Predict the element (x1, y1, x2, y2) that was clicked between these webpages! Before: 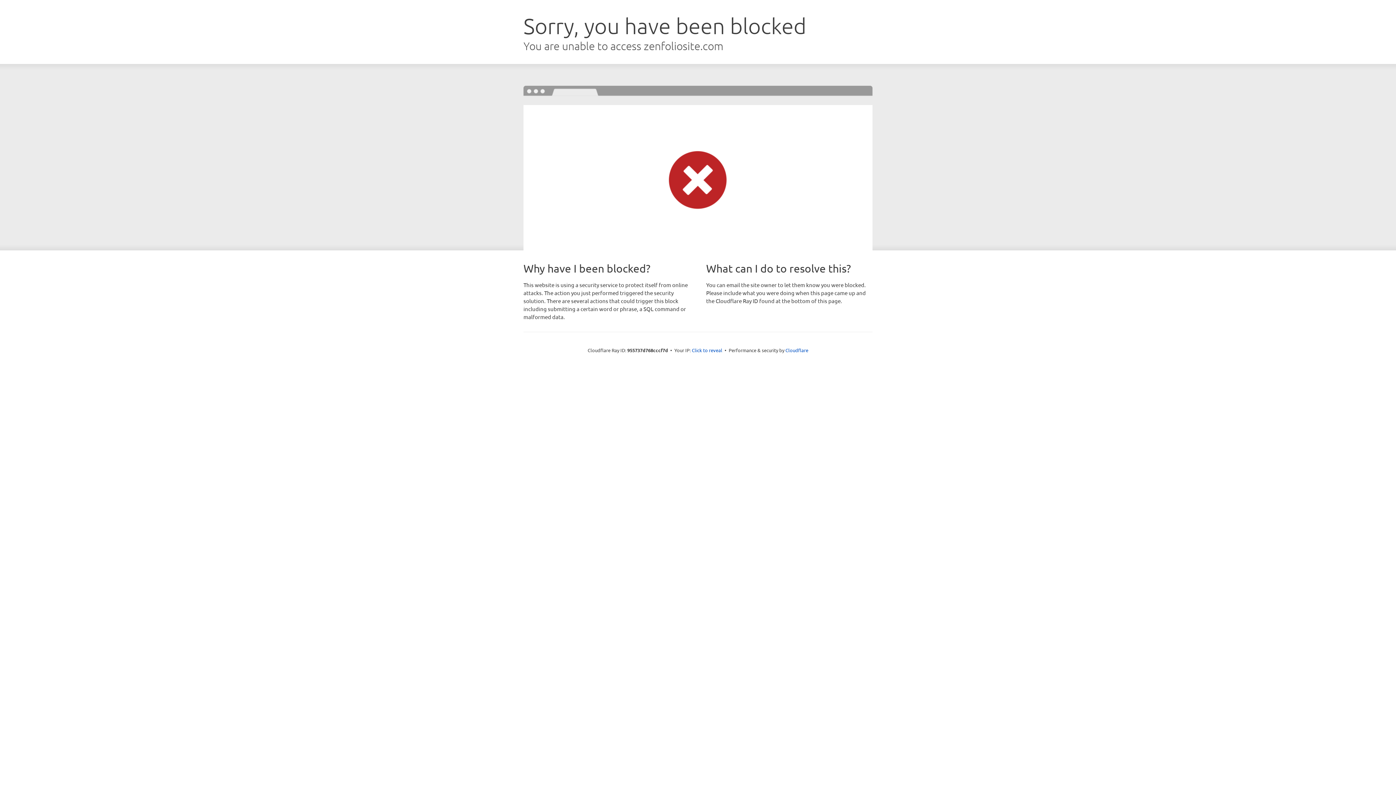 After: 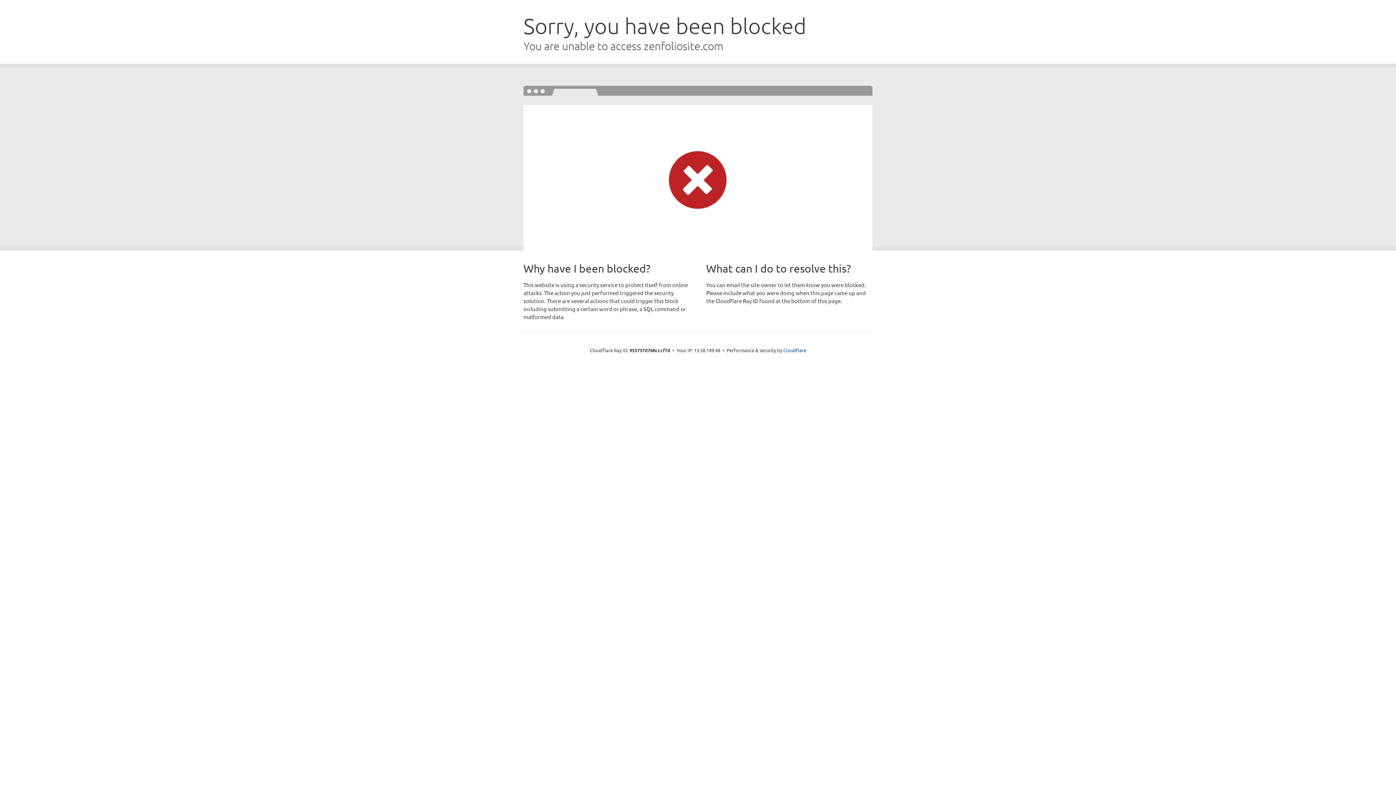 Action: label: Click to reveal bbox: (692, 346, 722, 353)